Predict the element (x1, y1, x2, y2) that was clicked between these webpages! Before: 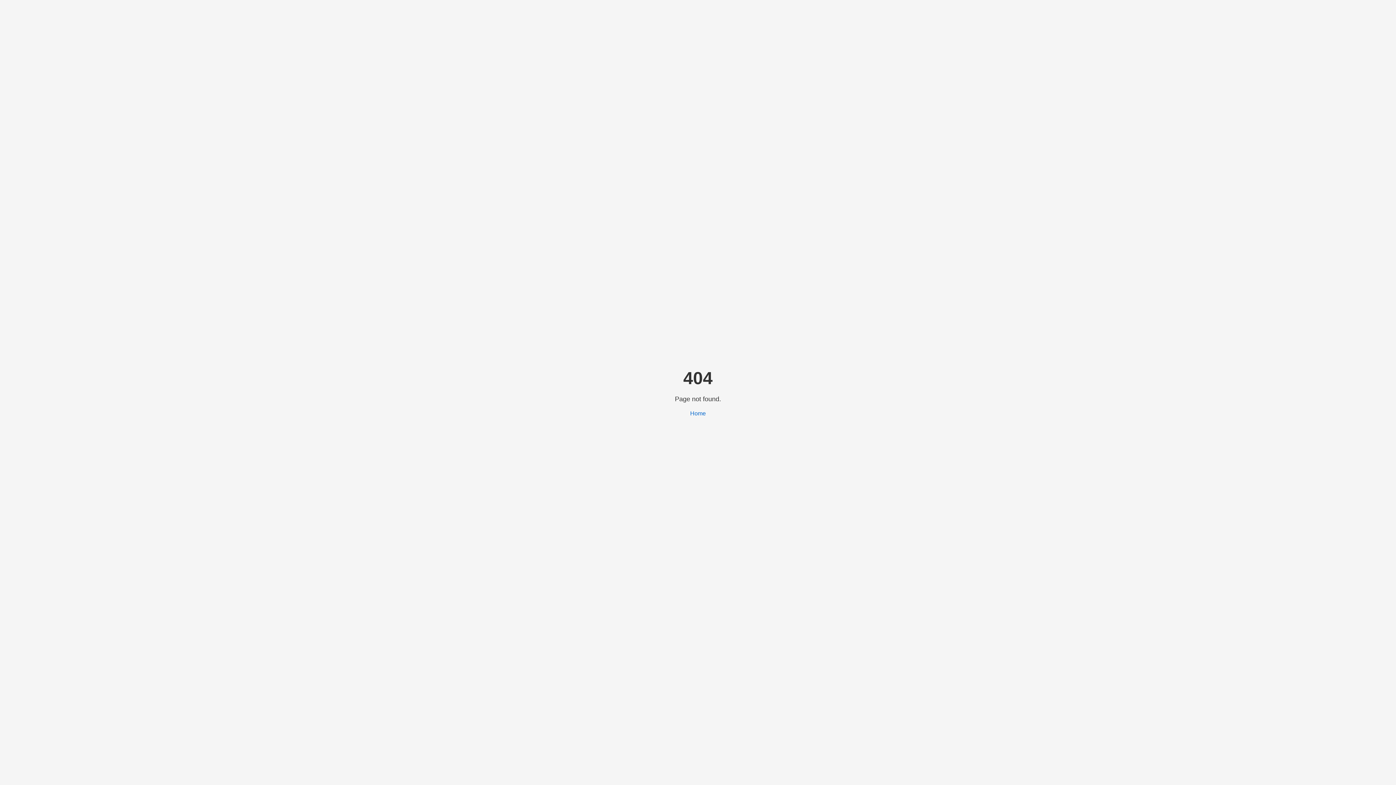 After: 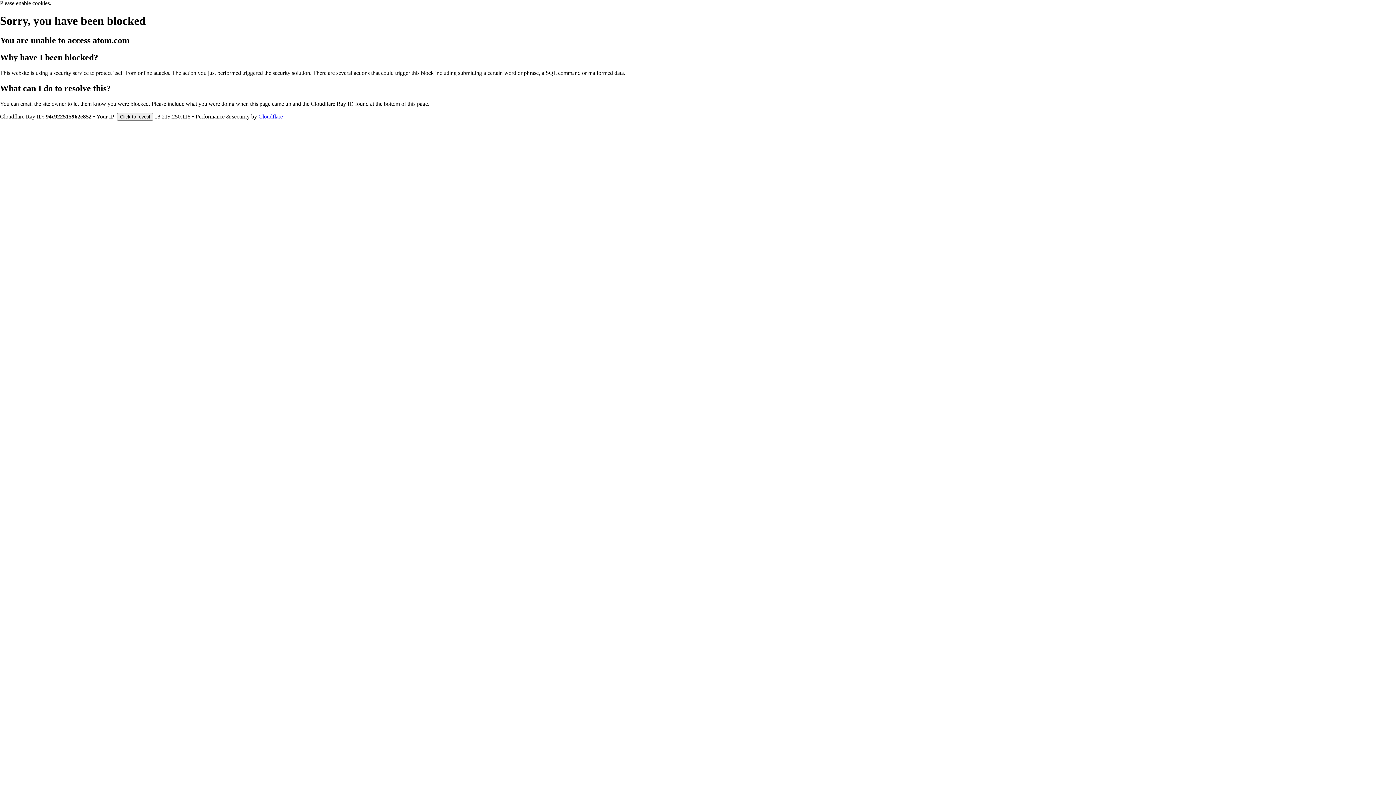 Action: label: Home bbox: (690, 410, 706, 416)